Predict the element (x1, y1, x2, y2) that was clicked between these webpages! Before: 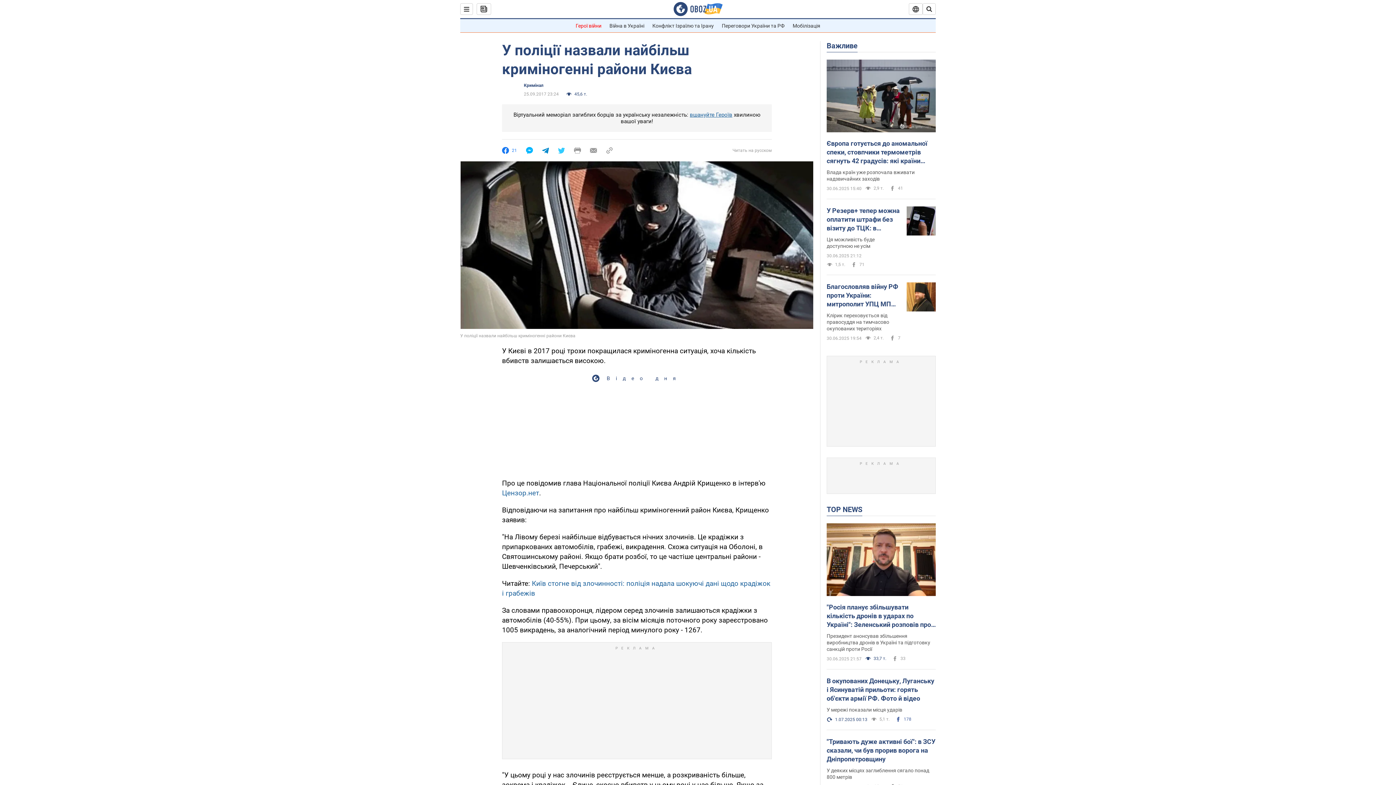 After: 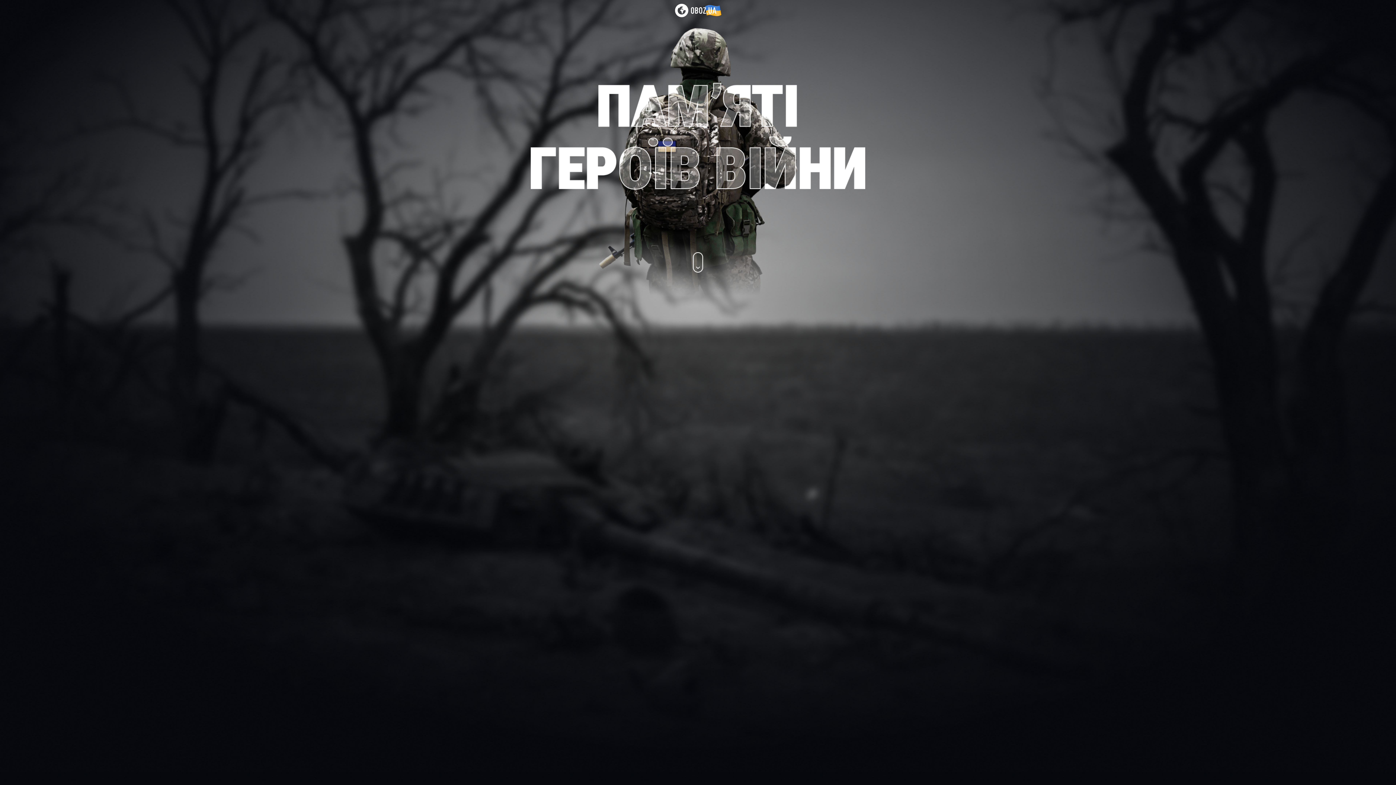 Action: bbox: (690, 111, 732, 118) label: вшануйте Героїв